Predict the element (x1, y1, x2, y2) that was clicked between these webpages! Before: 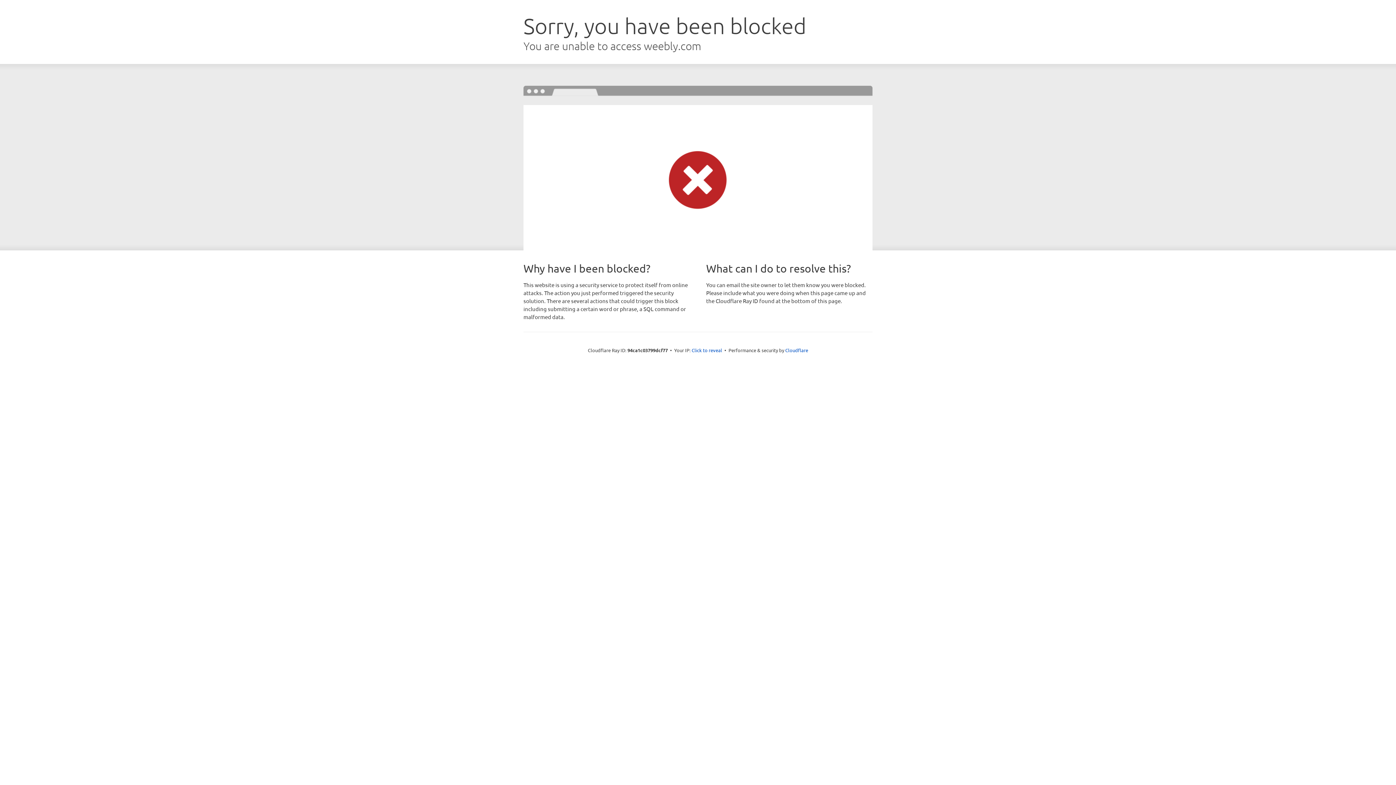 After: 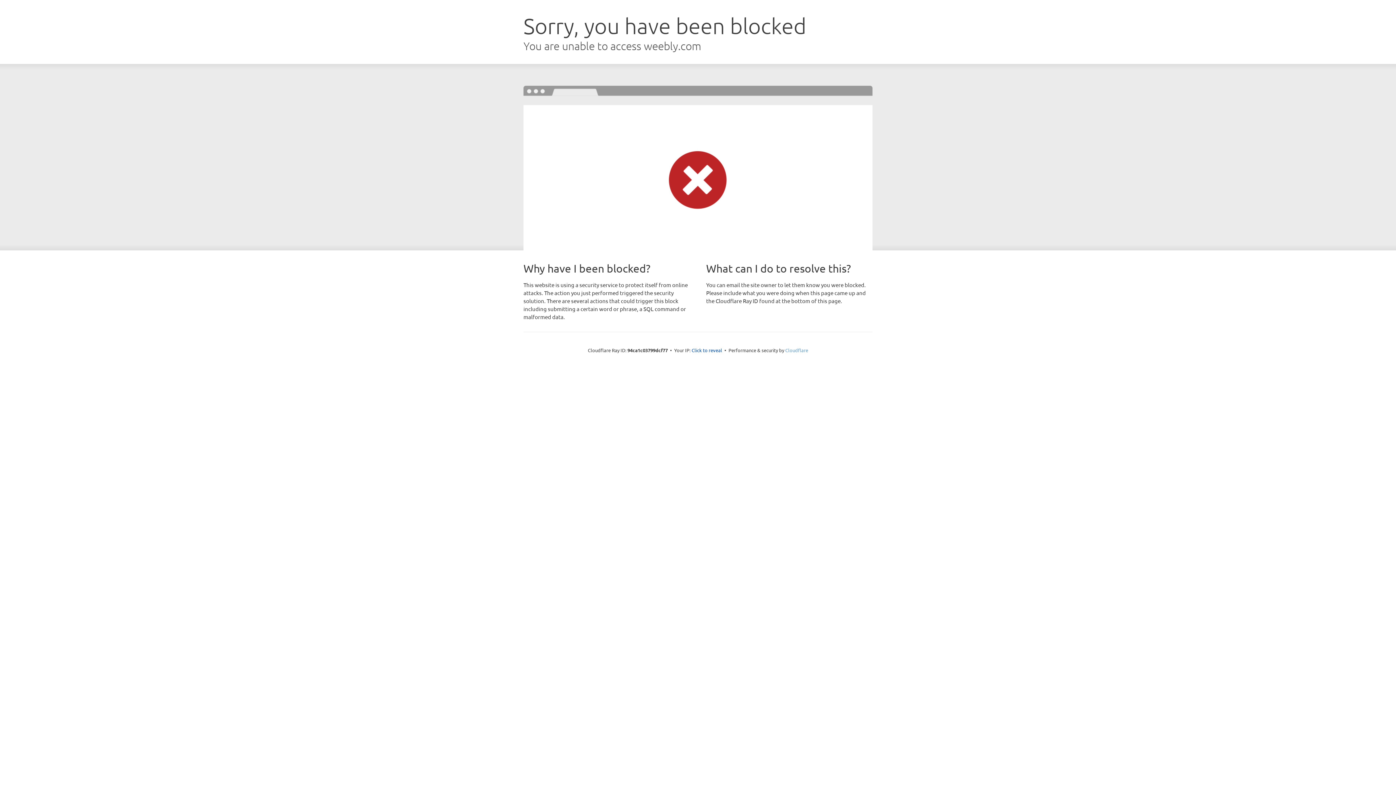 Action: label: Cloudflare bbox: (785, 347, 808, 353)